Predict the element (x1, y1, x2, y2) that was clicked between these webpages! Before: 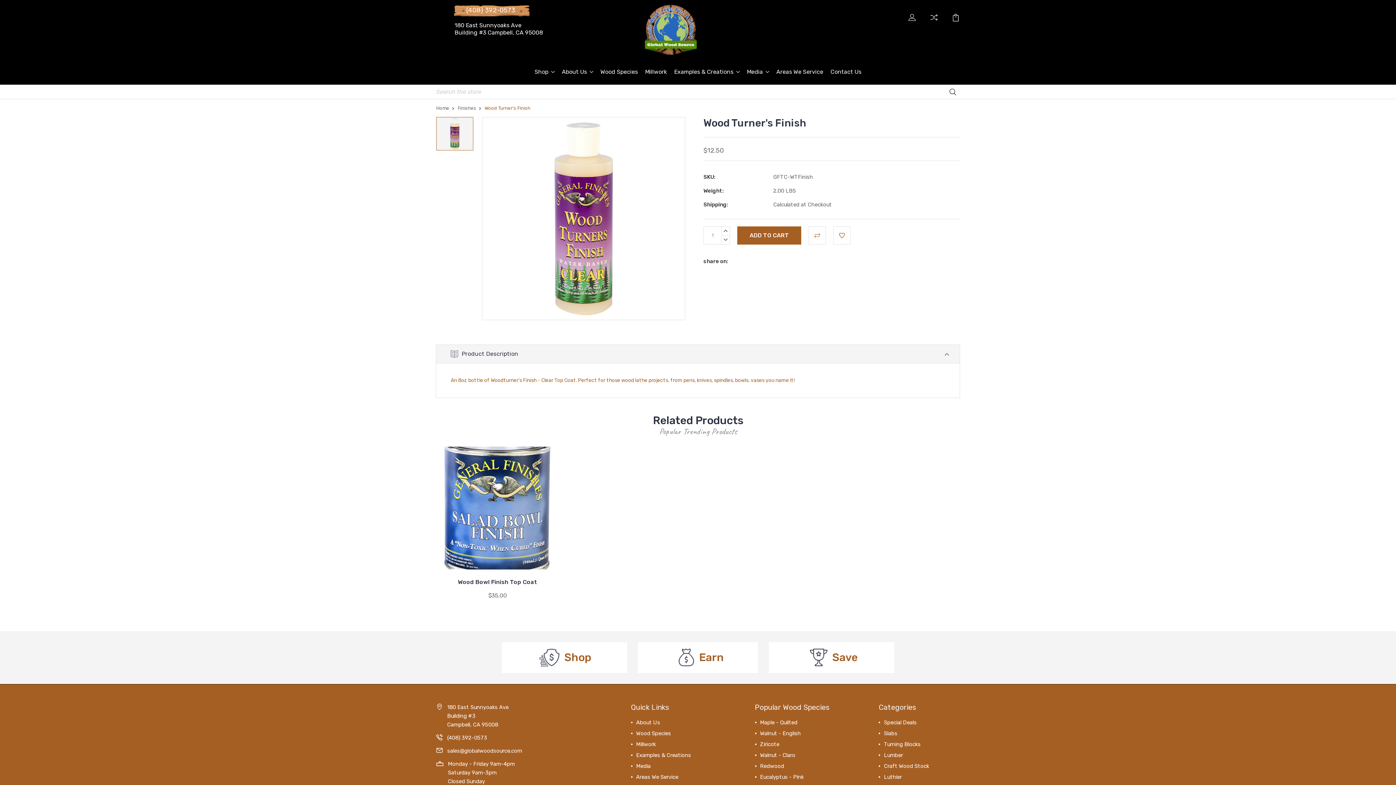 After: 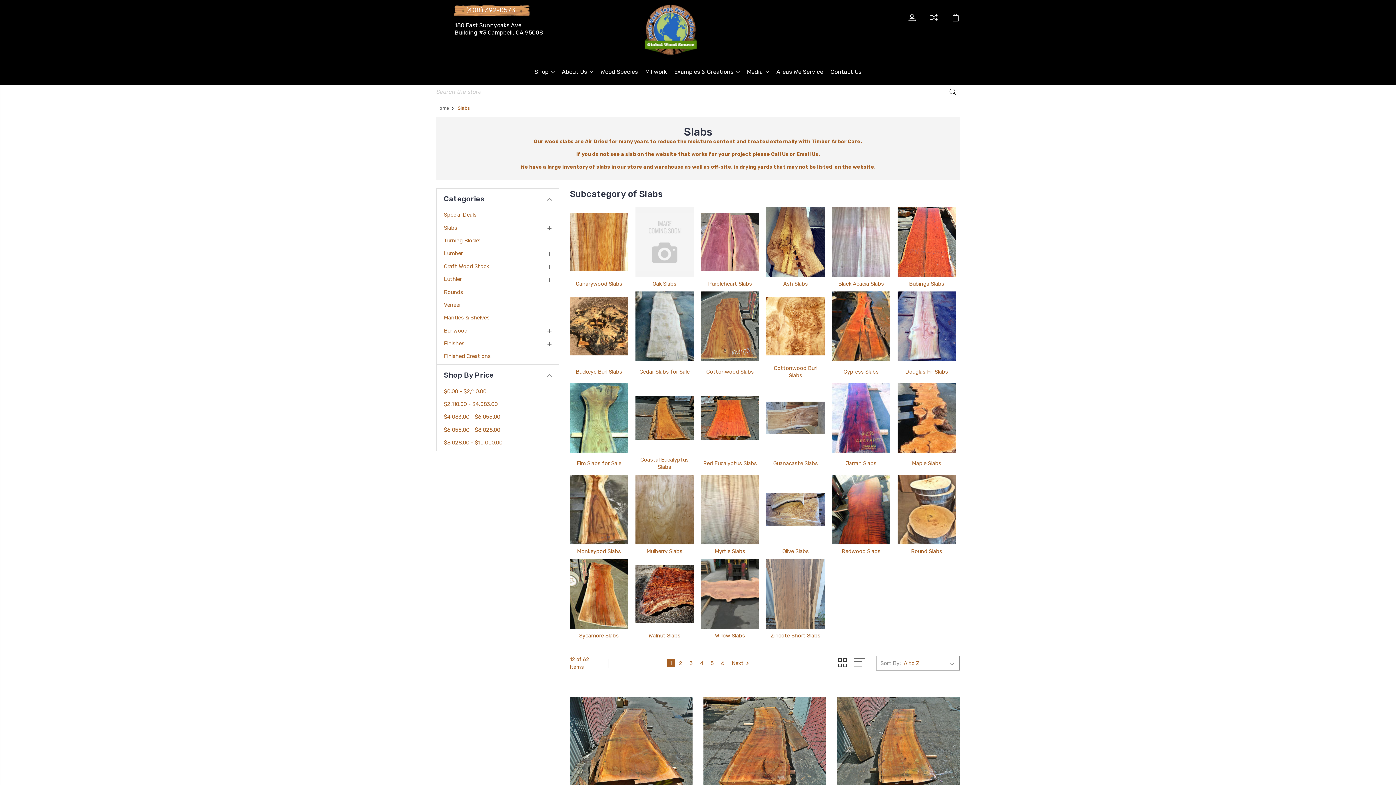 Action: bbox: (884, 730, 897, 737) label: Slabs